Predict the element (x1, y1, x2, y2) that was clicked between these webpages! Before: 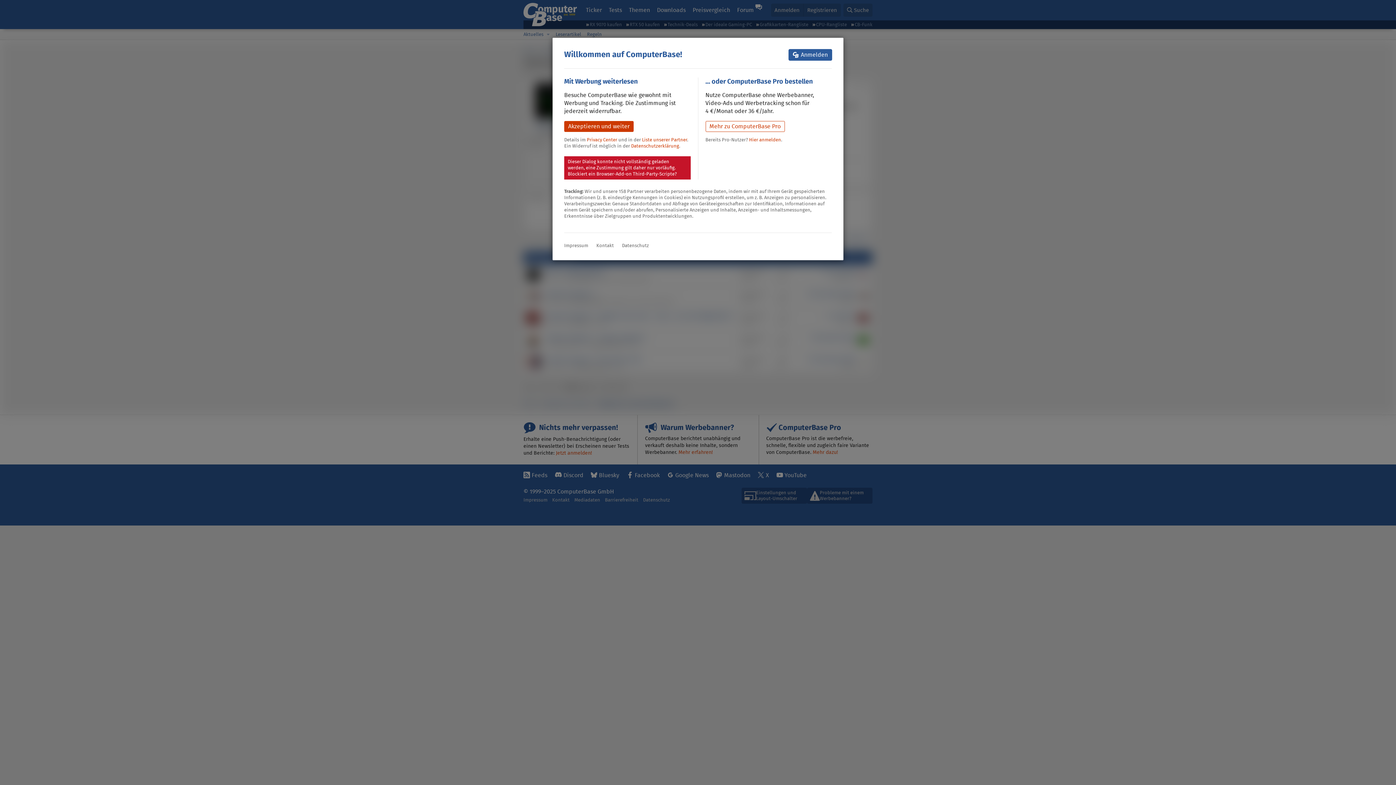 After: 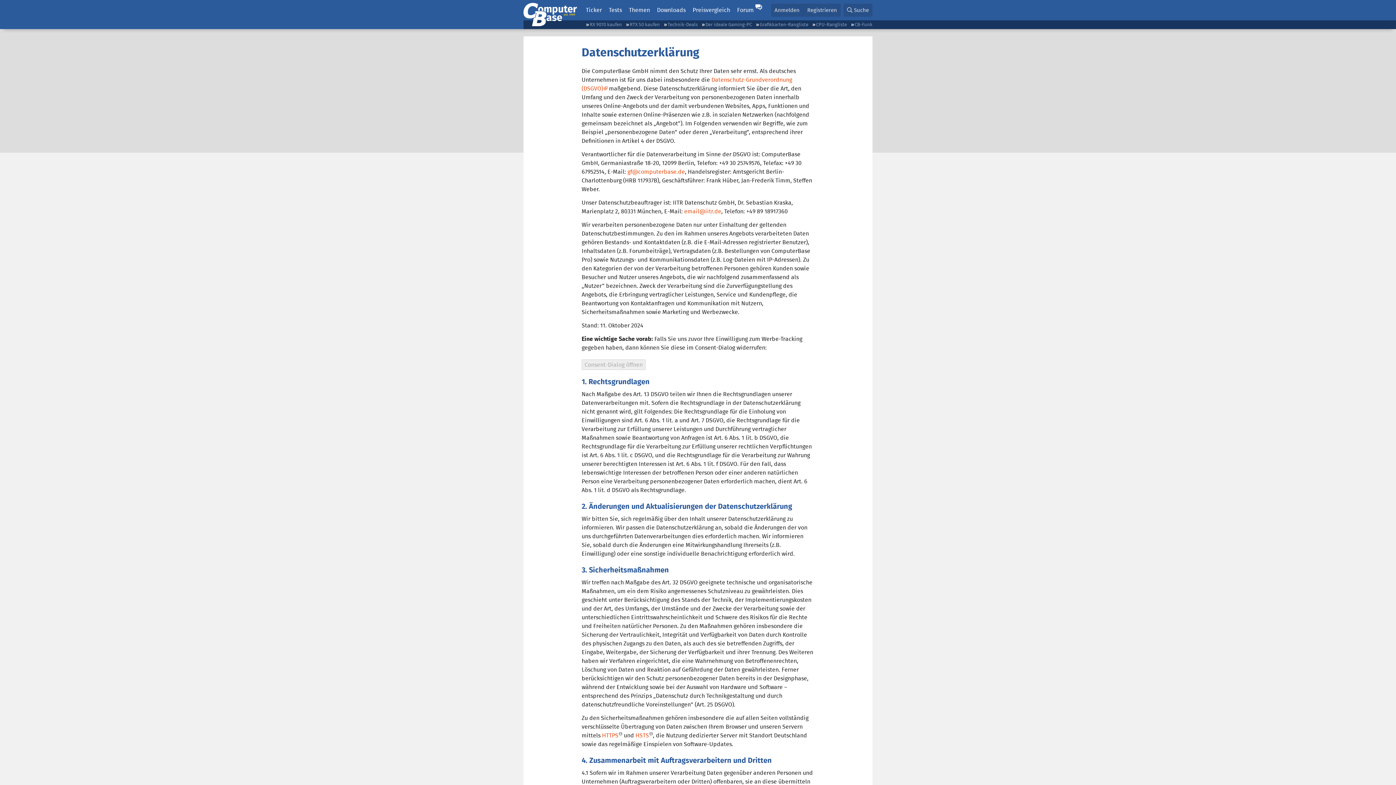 Action: label: Datenschutzerklärung bbox: (631, 142, 679, 149)